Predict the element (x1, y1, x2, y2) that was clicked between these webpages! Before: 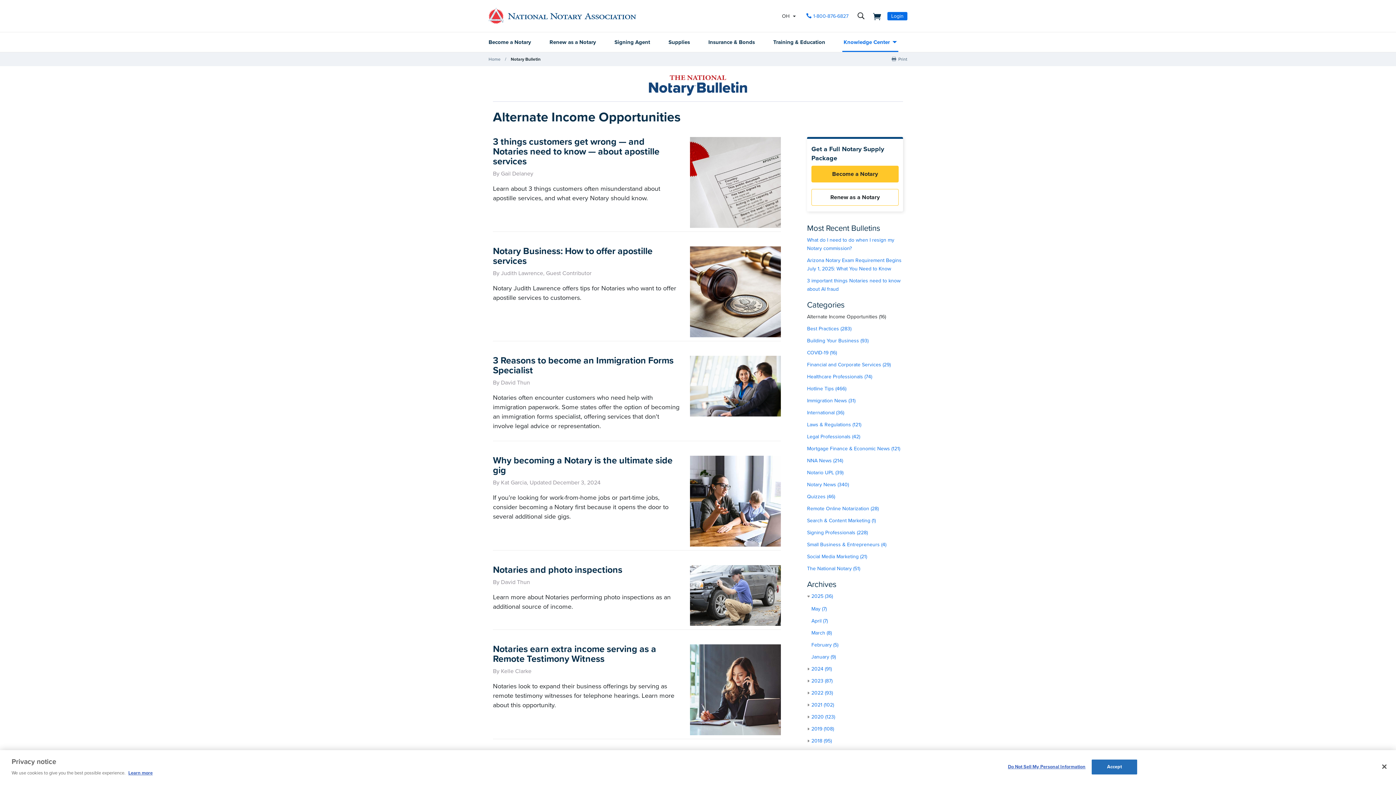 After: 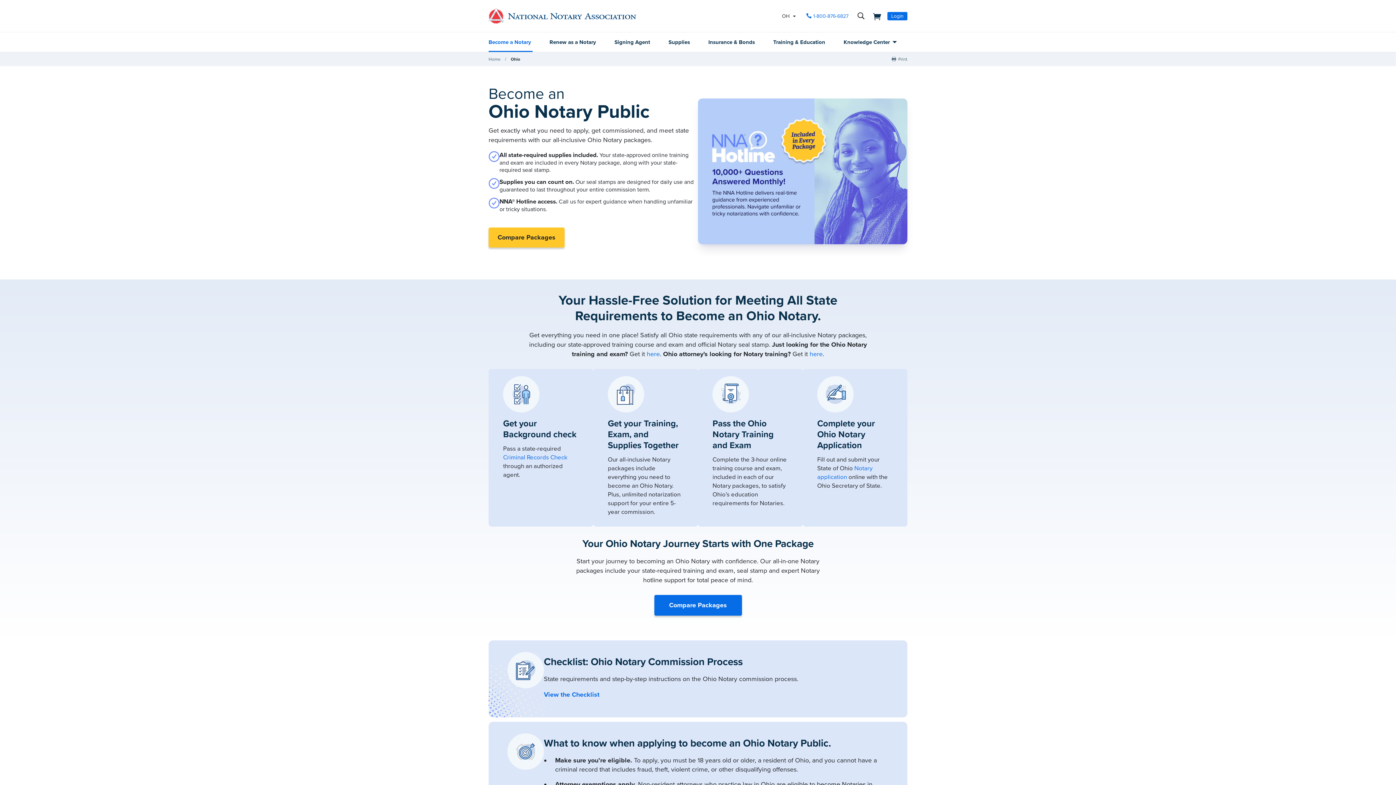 Action: label: Become a Notary bbox: (488, 33, 532, 50)